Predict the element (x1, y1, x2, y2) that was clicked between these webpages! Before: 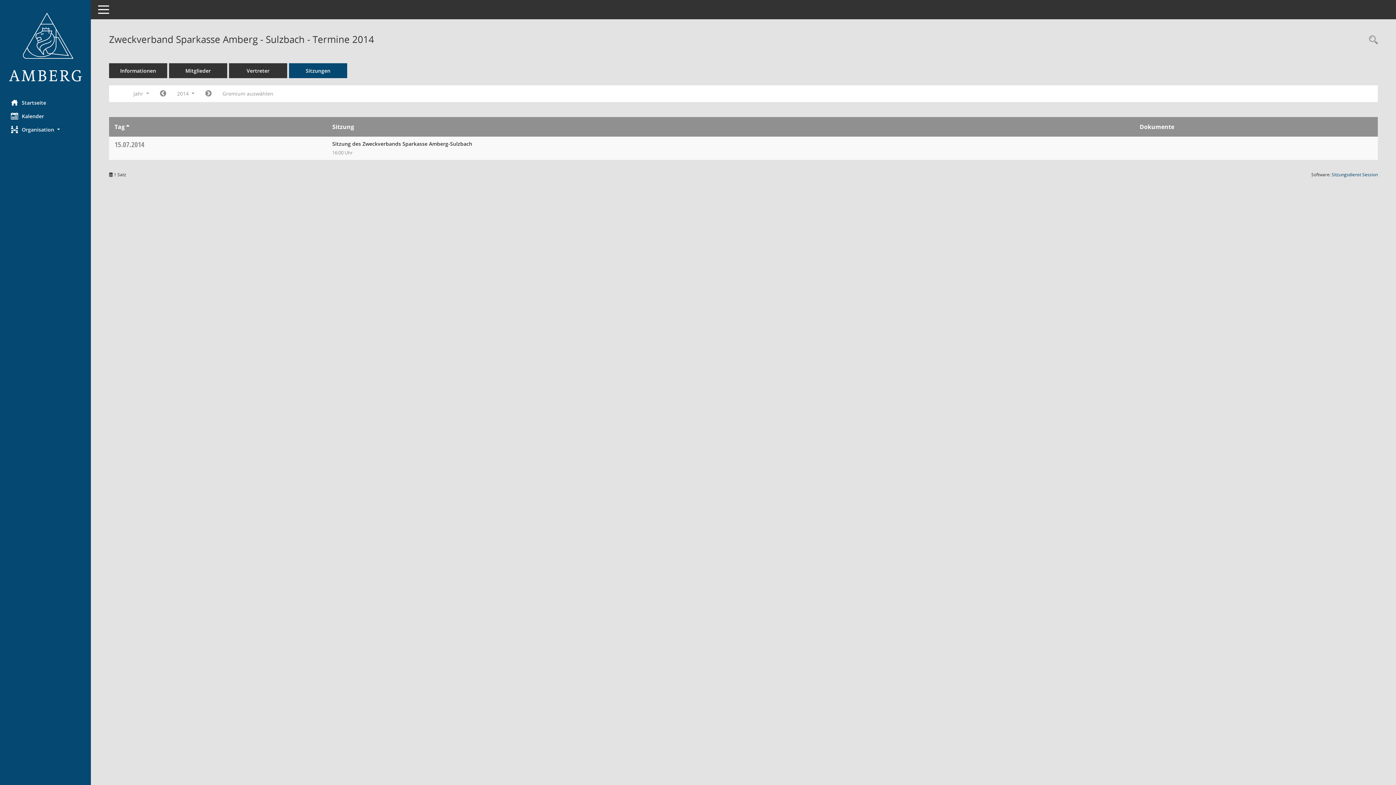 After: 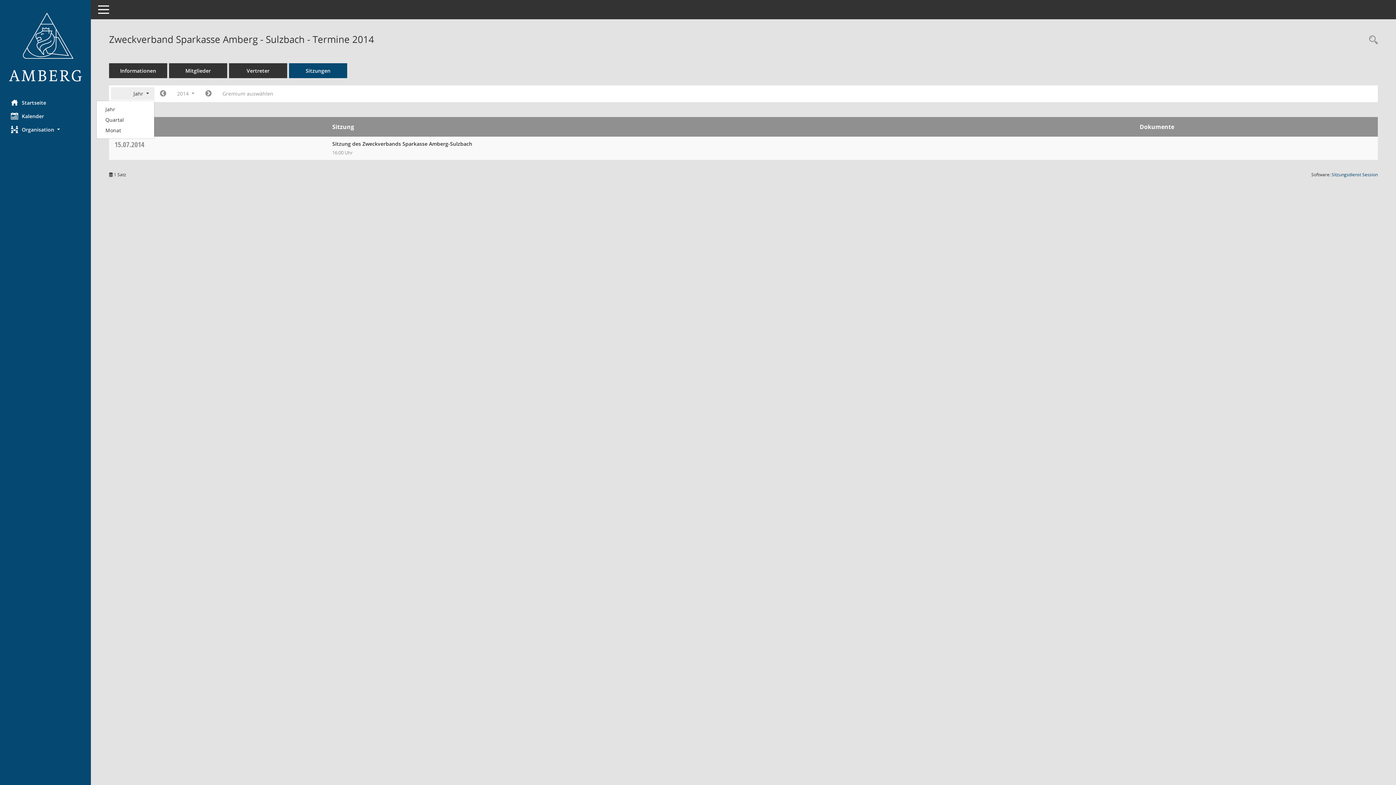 Action: label: Jahr  bbox: (110, 87, 154, 100)